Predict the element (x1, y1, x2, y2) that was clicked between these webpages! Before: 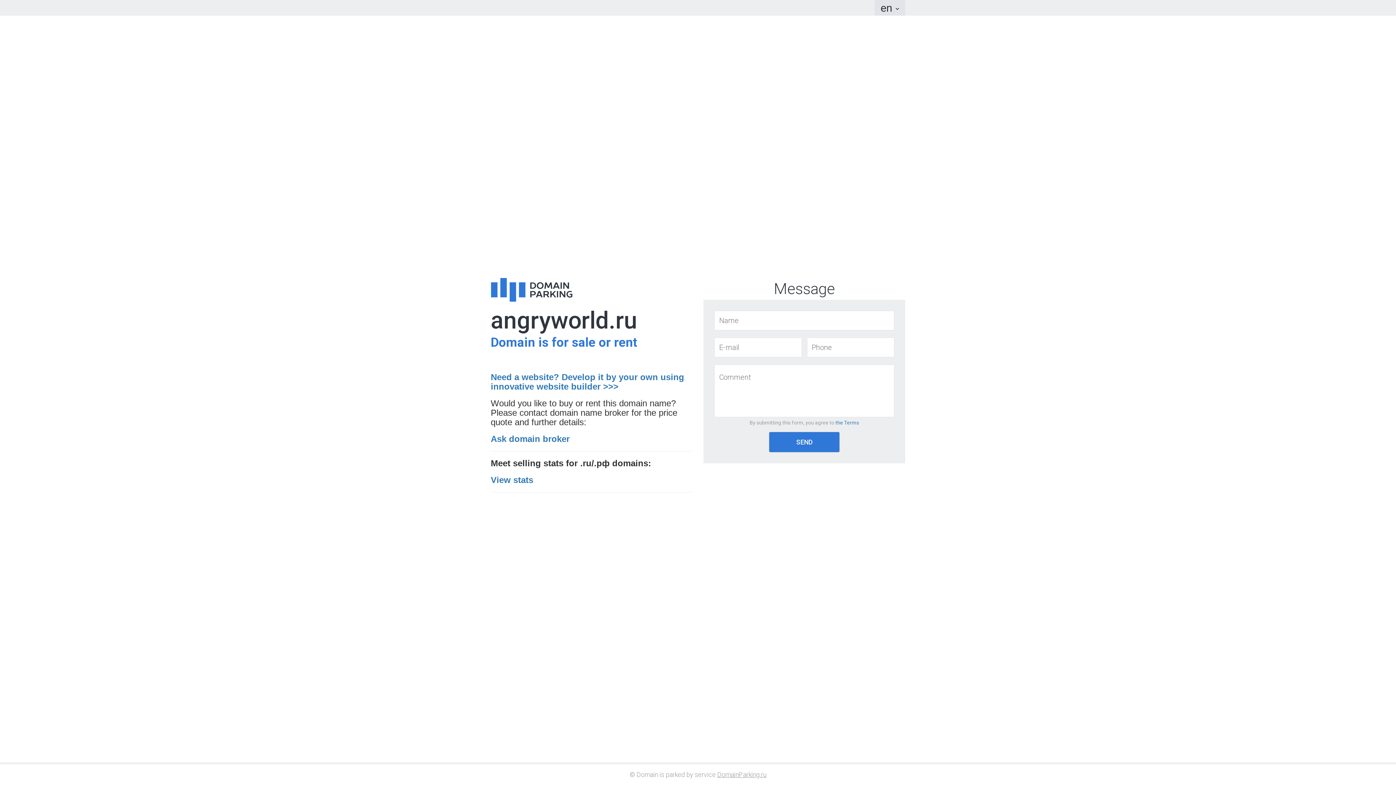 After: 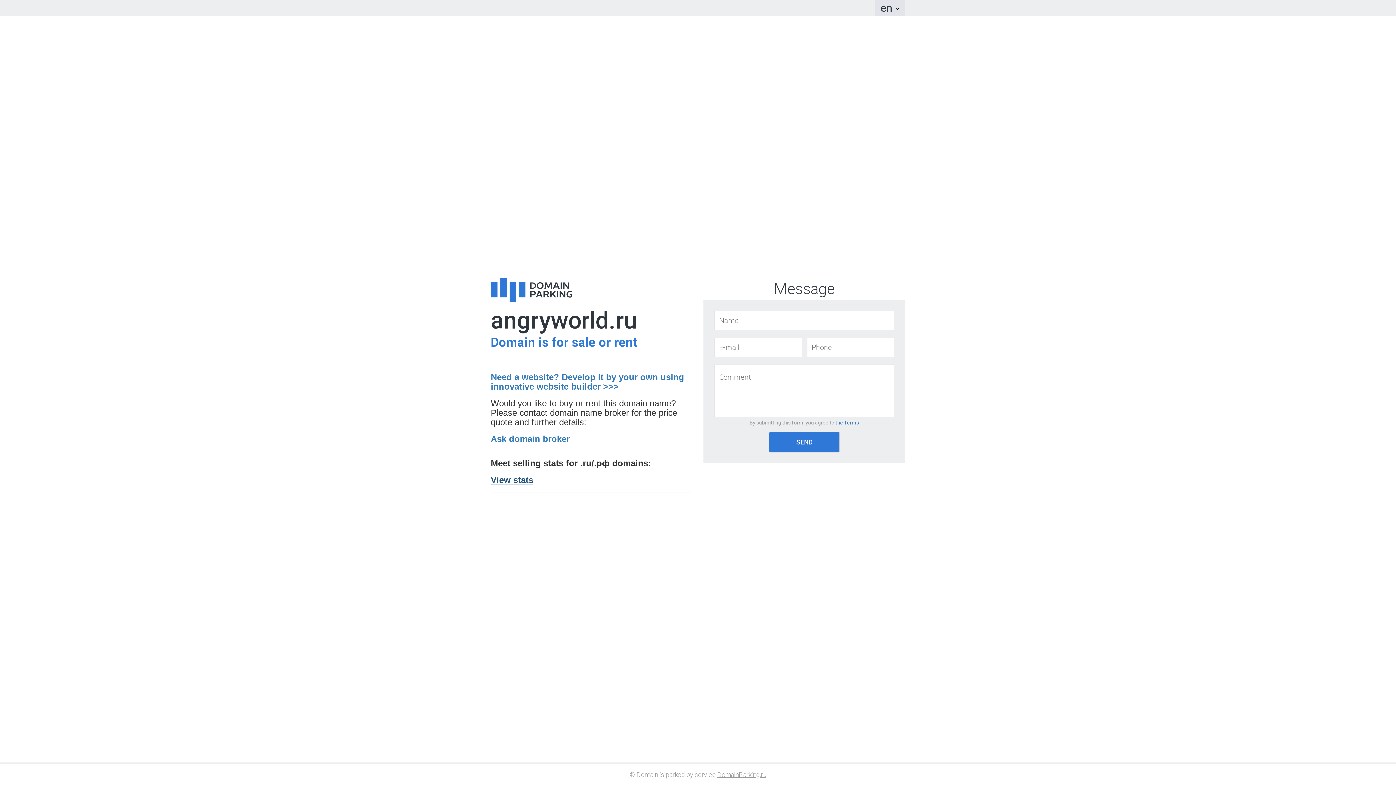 Action: bbox: (490, 475, 533, 485) label: View stats